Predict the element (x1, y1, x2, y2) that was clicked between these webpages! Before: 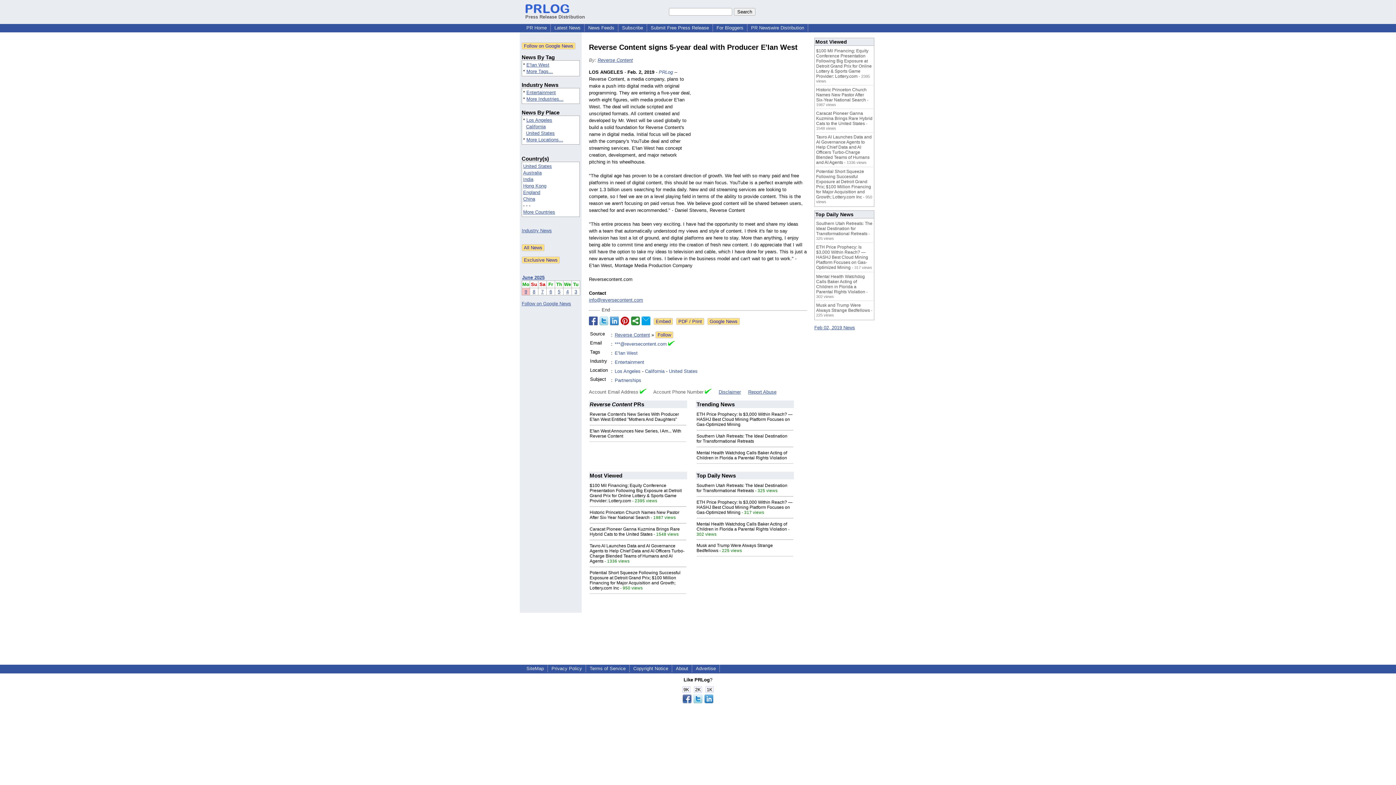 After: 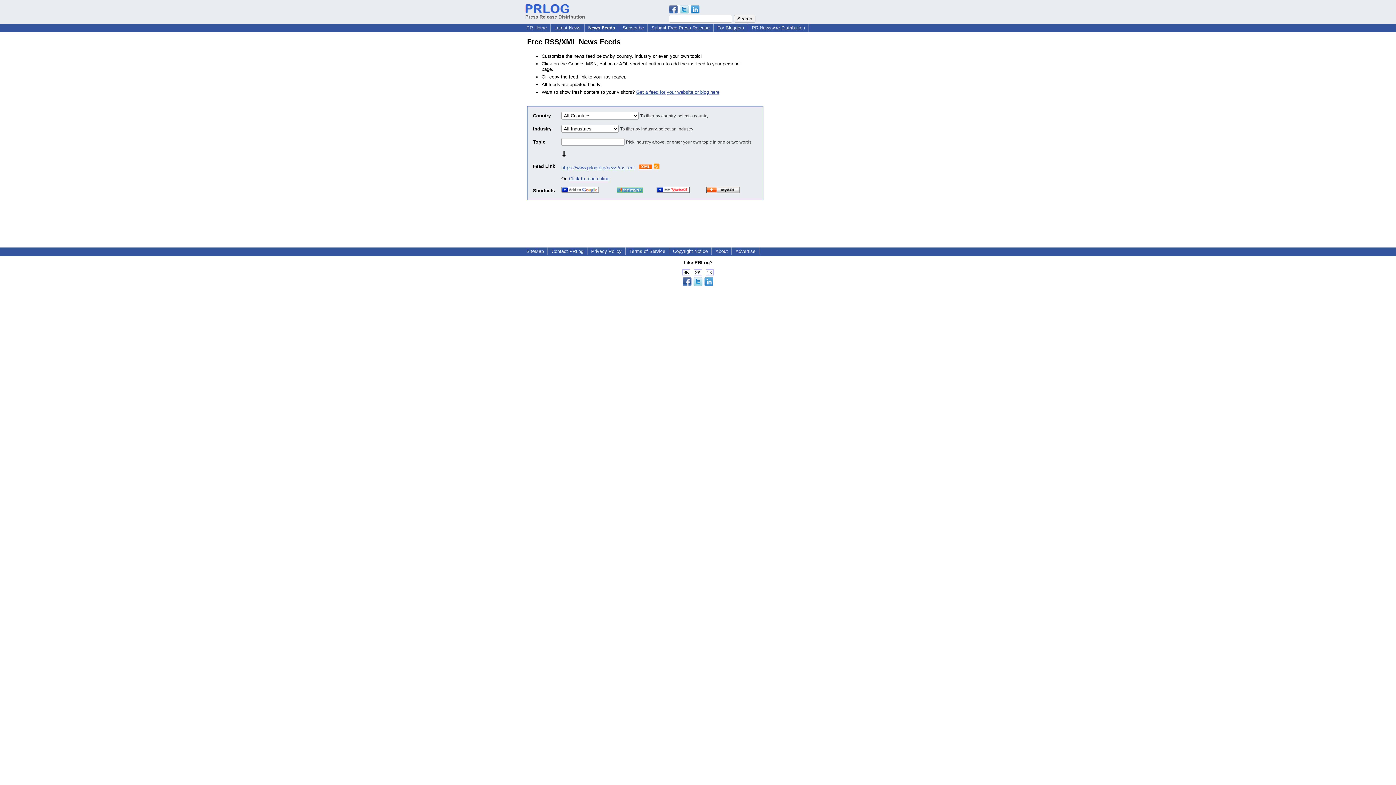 Action: bbox: (585, 24, 617, 30) label: News Feeds